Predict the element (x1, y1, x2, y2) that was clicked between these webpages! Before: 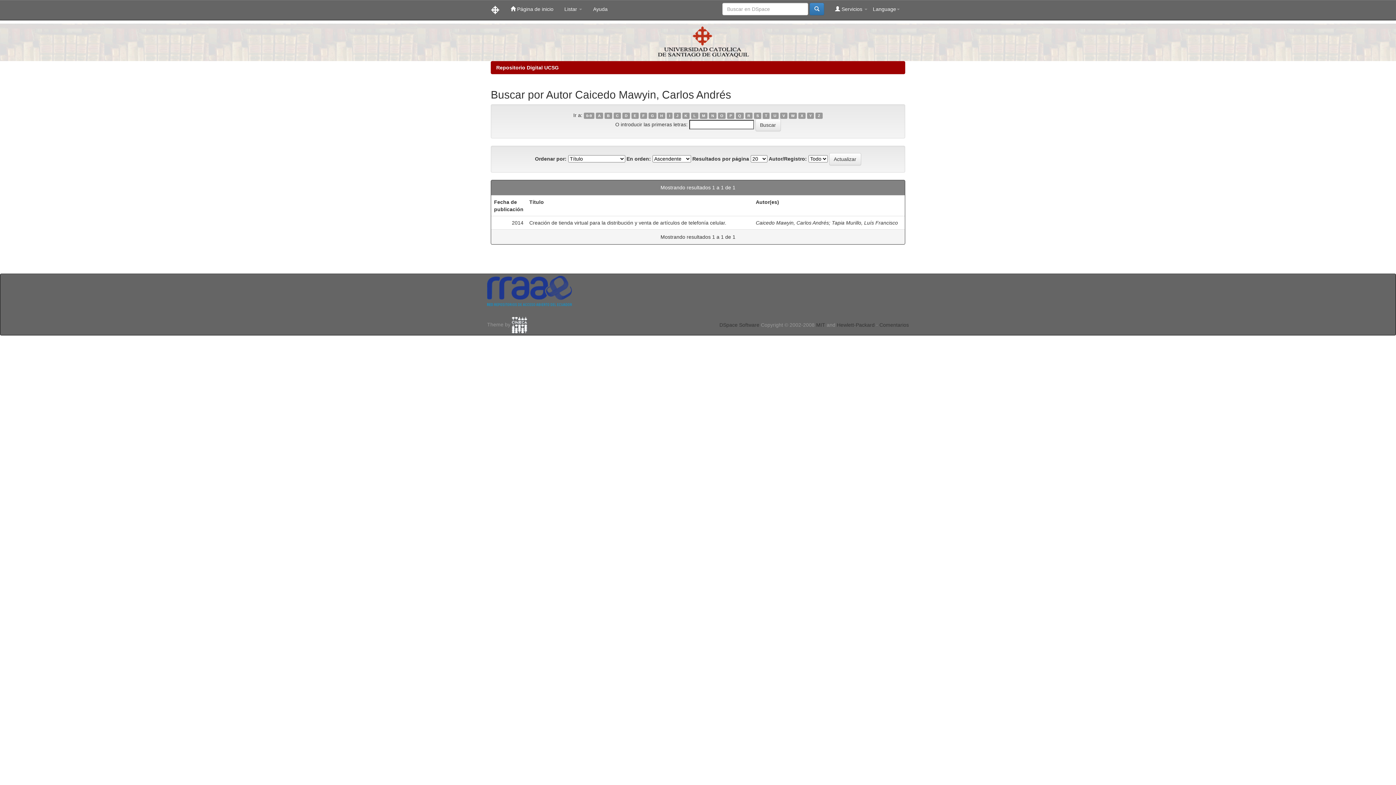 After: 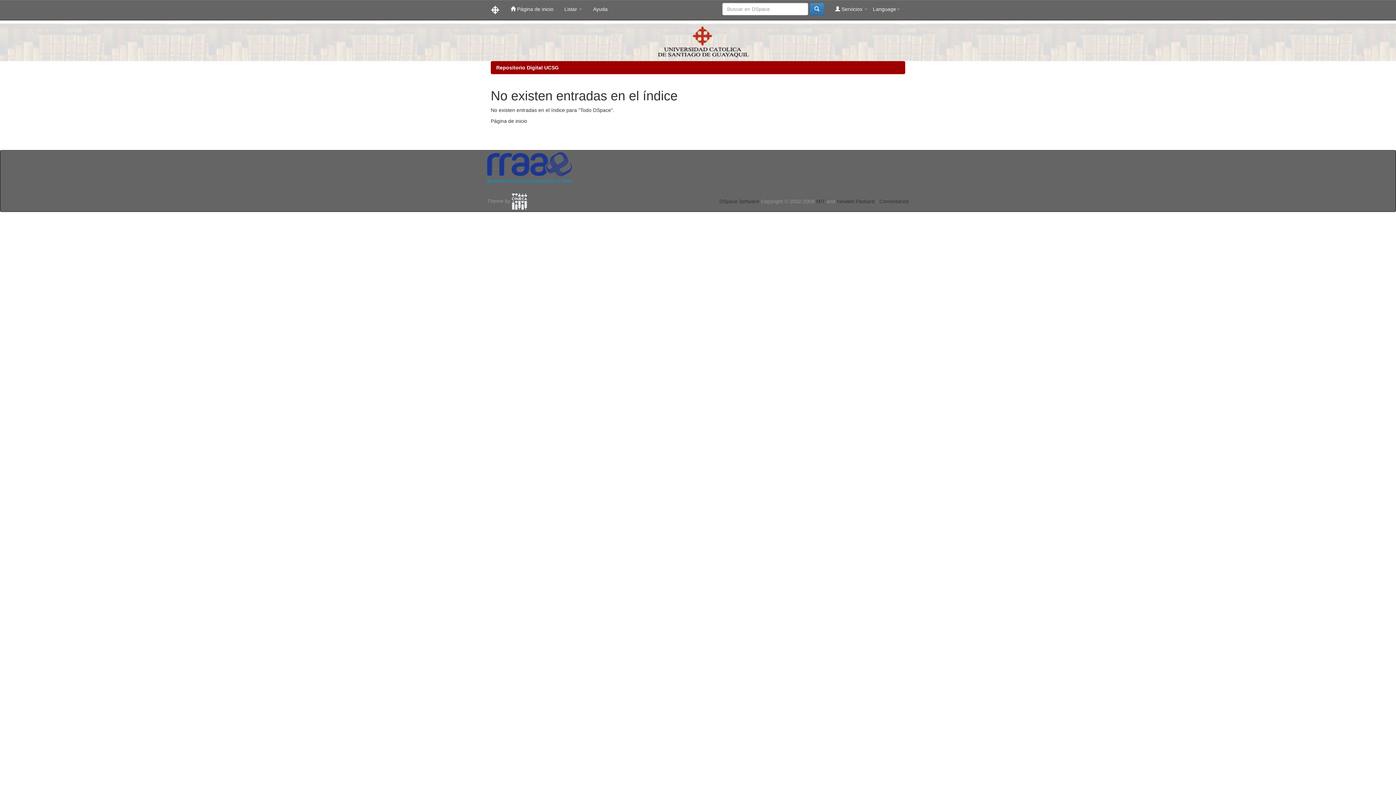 Action: bbox: (718, 112, 725, 118) label: O